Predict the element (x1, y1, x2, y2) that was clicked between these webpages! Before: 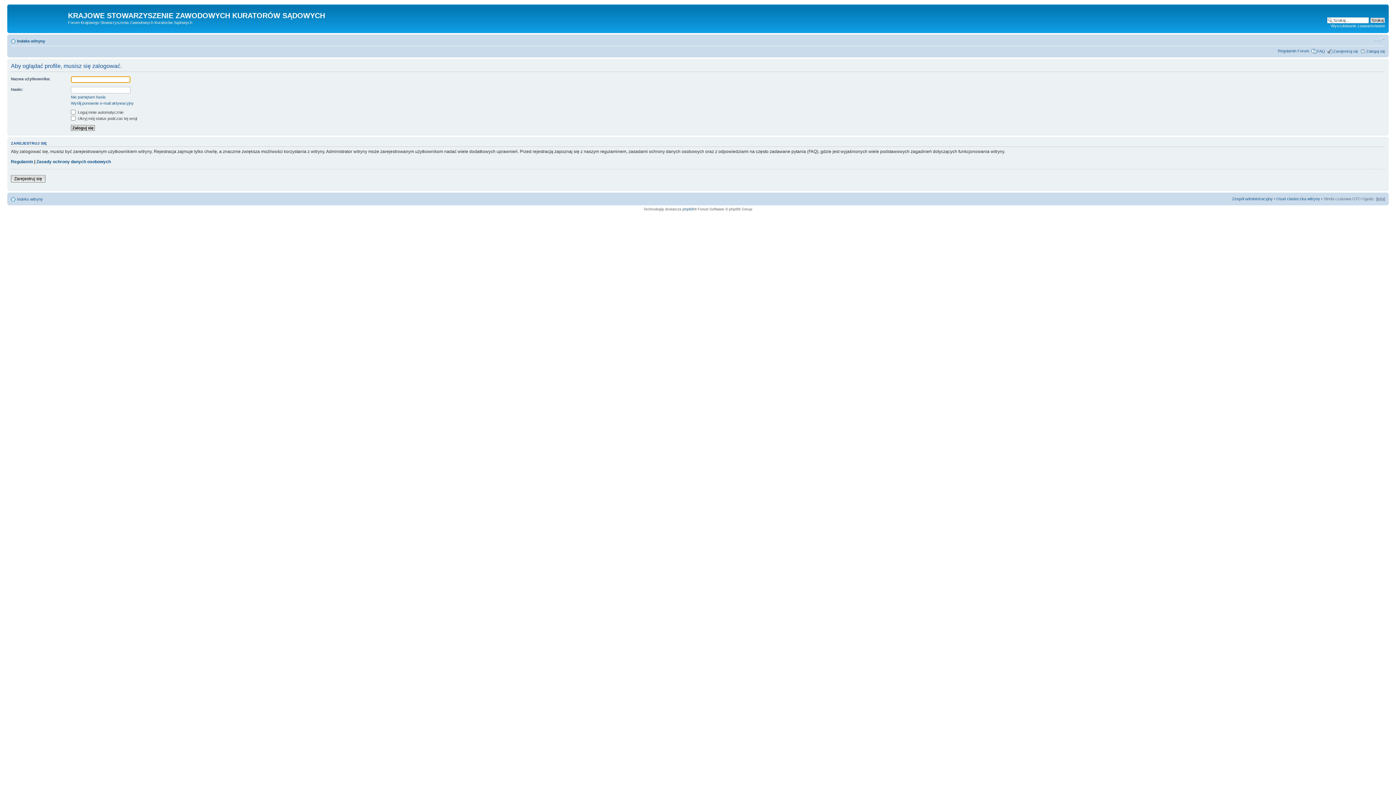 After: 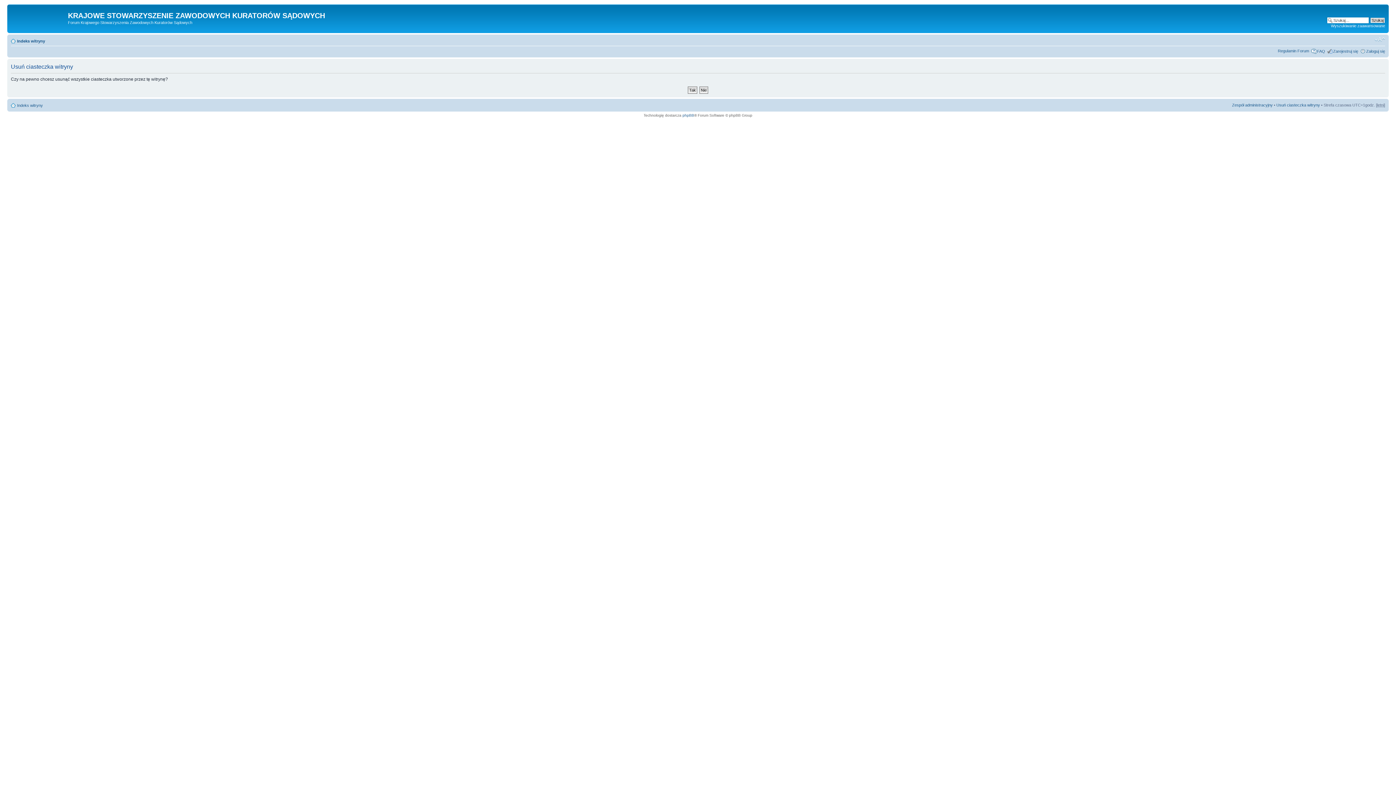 Action: label: Usuń ciasteczka witryny bbox: (1276, 196, 1320, 201)